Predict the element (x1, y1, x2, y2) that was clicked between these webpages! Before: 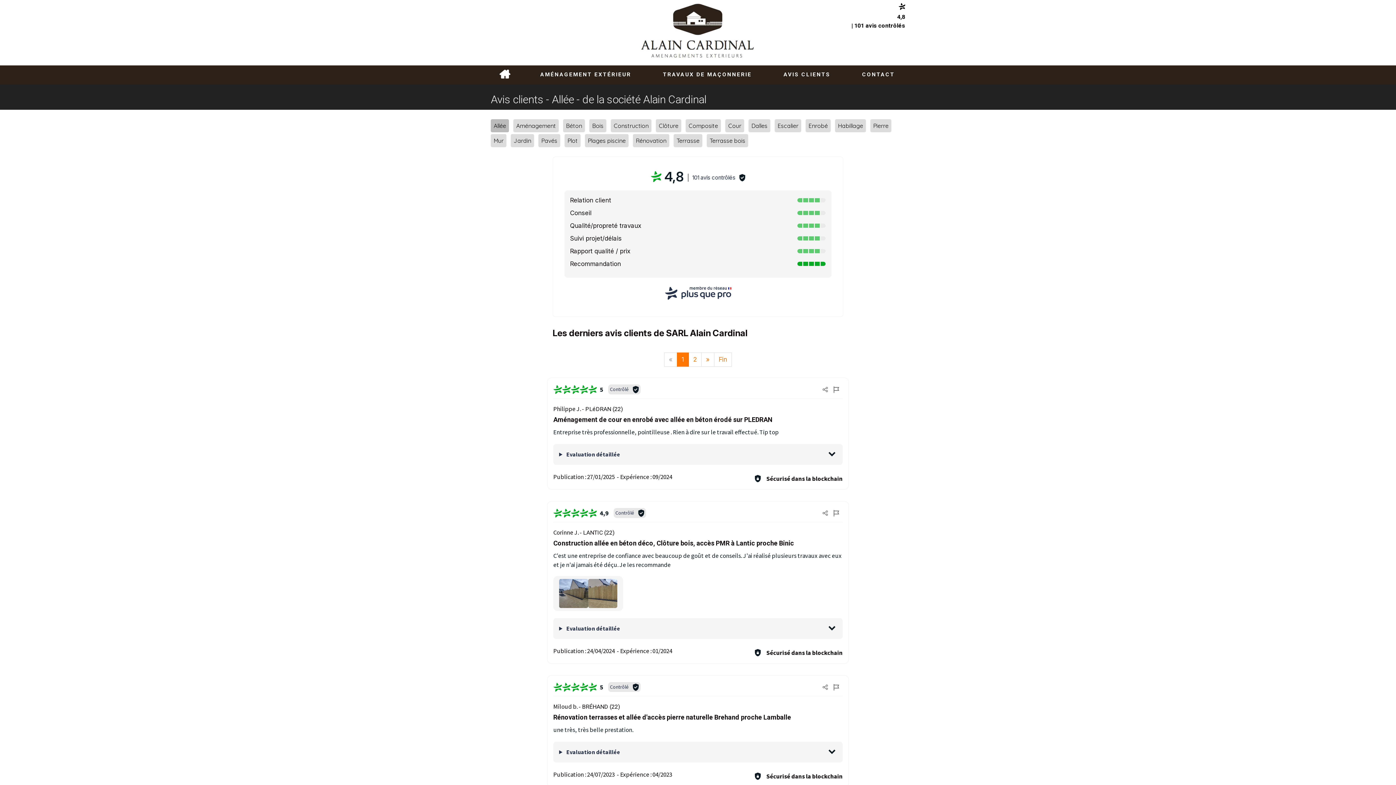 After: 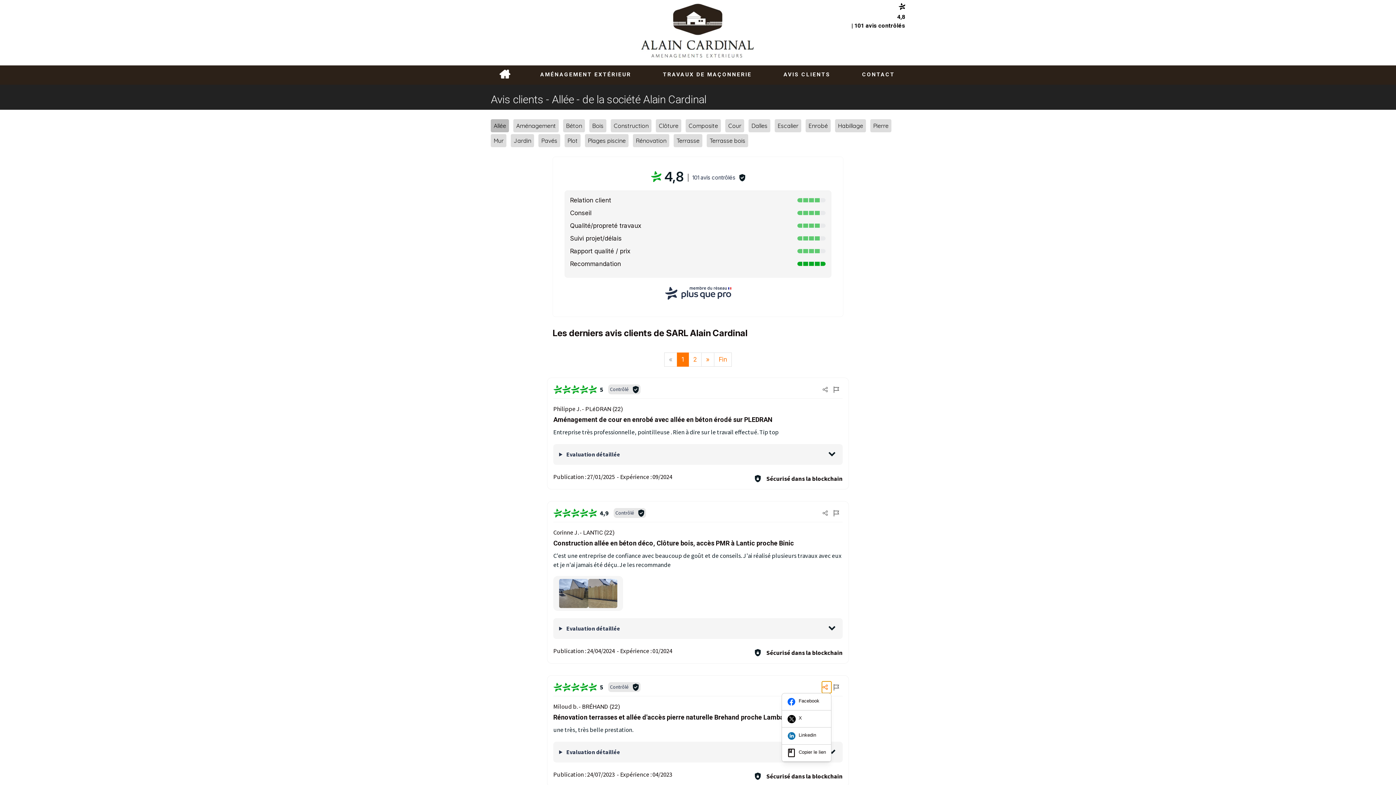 Action: bbox: (822, 681, 831, 693)